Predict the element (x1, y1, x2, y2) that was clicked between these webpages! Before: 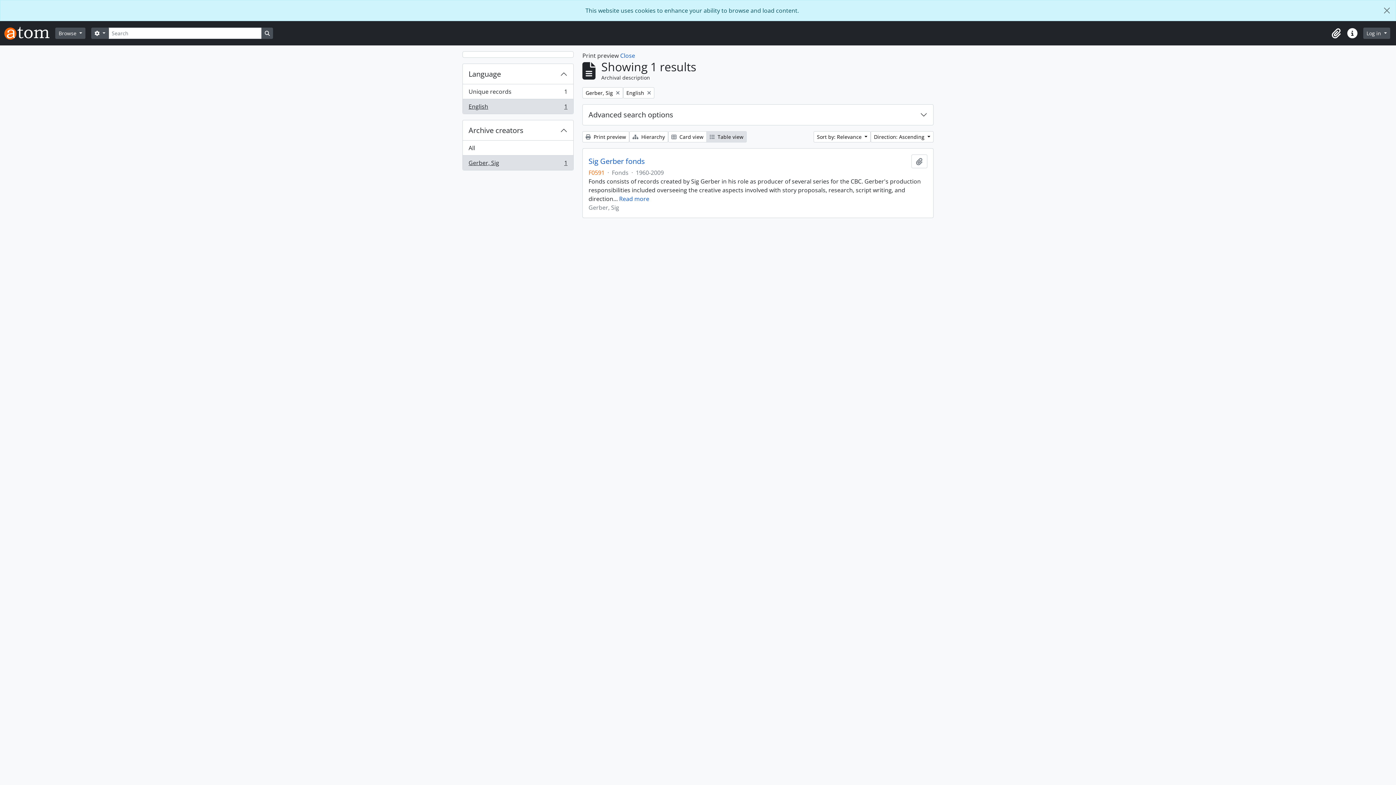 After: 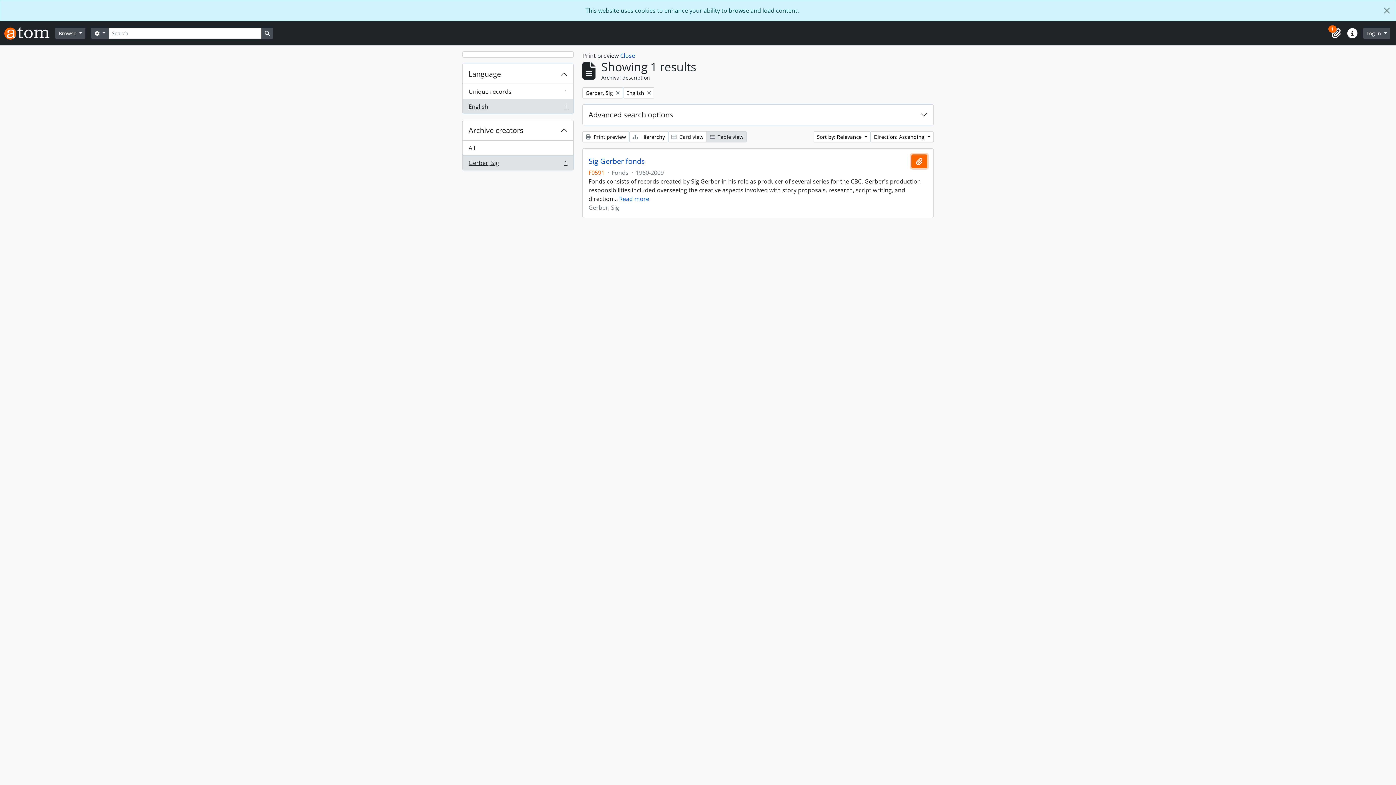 Action: bbox: (911, 154, 927, 168) label: Add to clipboard